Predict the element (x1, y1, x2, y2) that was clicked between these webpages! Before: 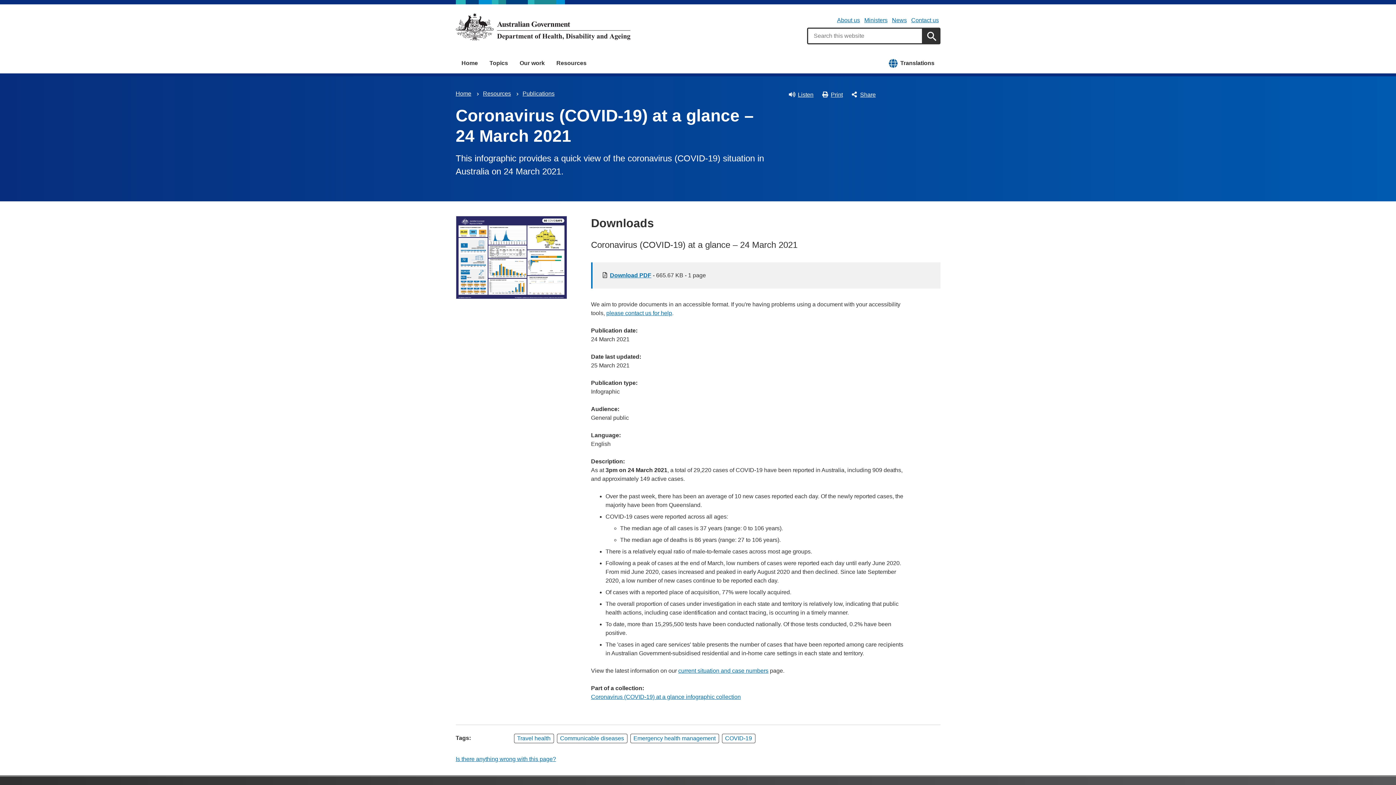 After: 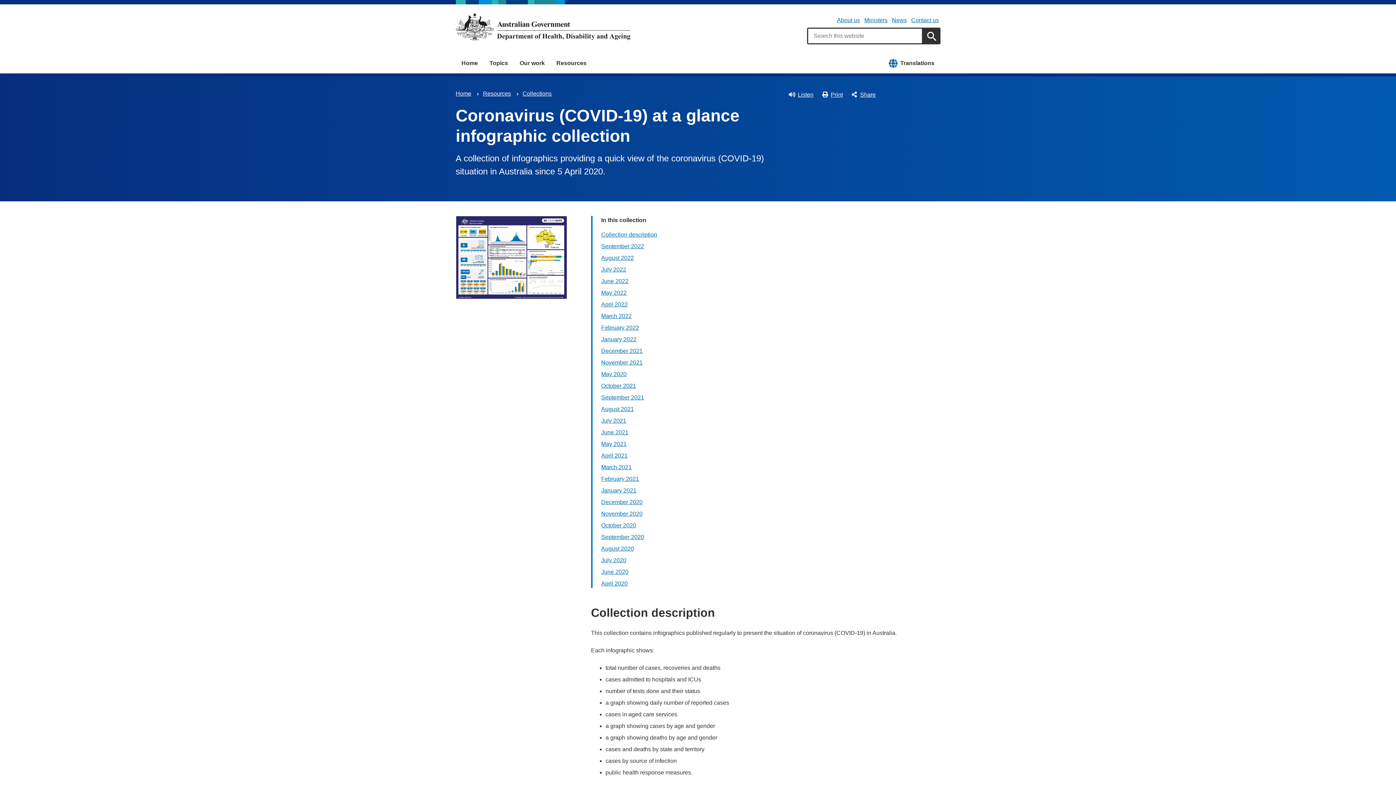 Action: label: Coronavirus (COVID-19) at a glance infographic collection bbox: (591, 694, 741, 700)